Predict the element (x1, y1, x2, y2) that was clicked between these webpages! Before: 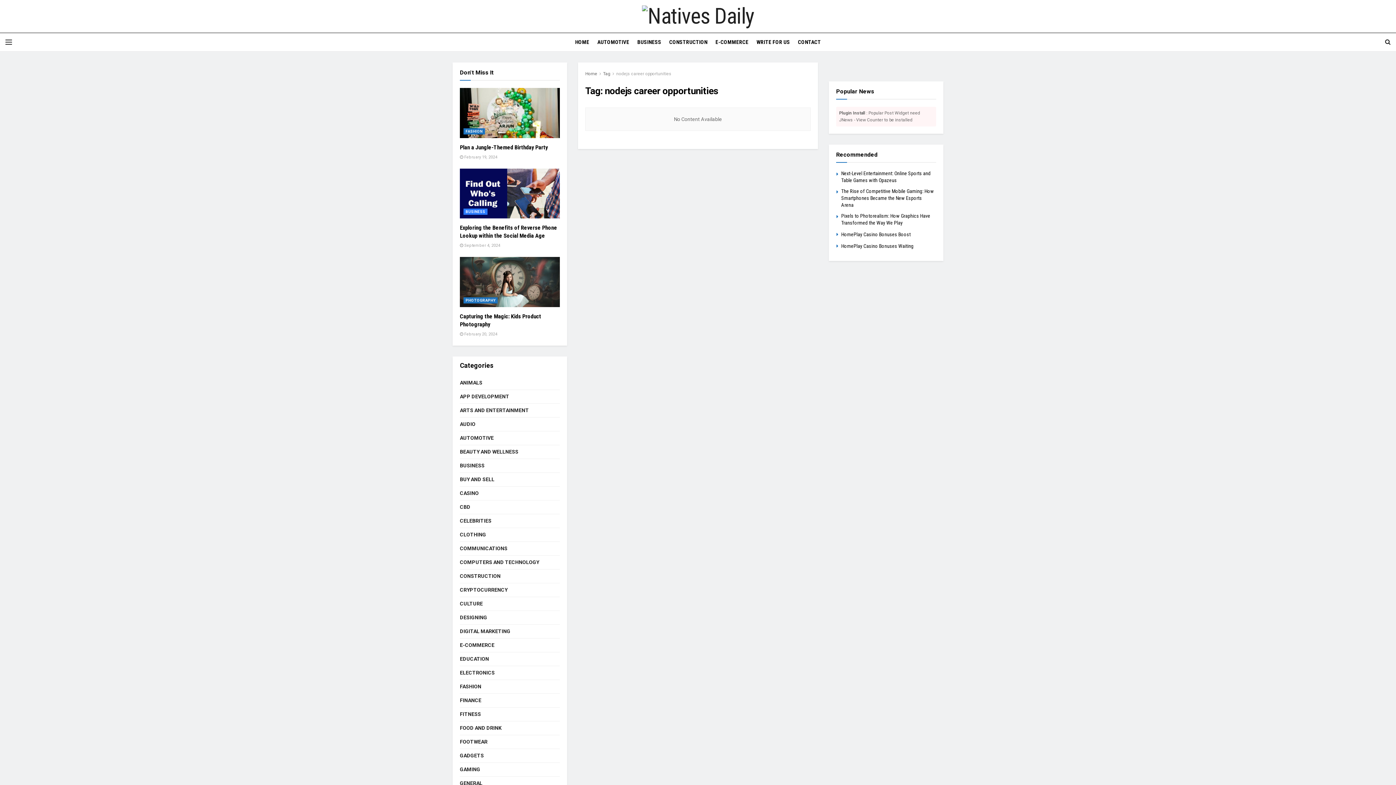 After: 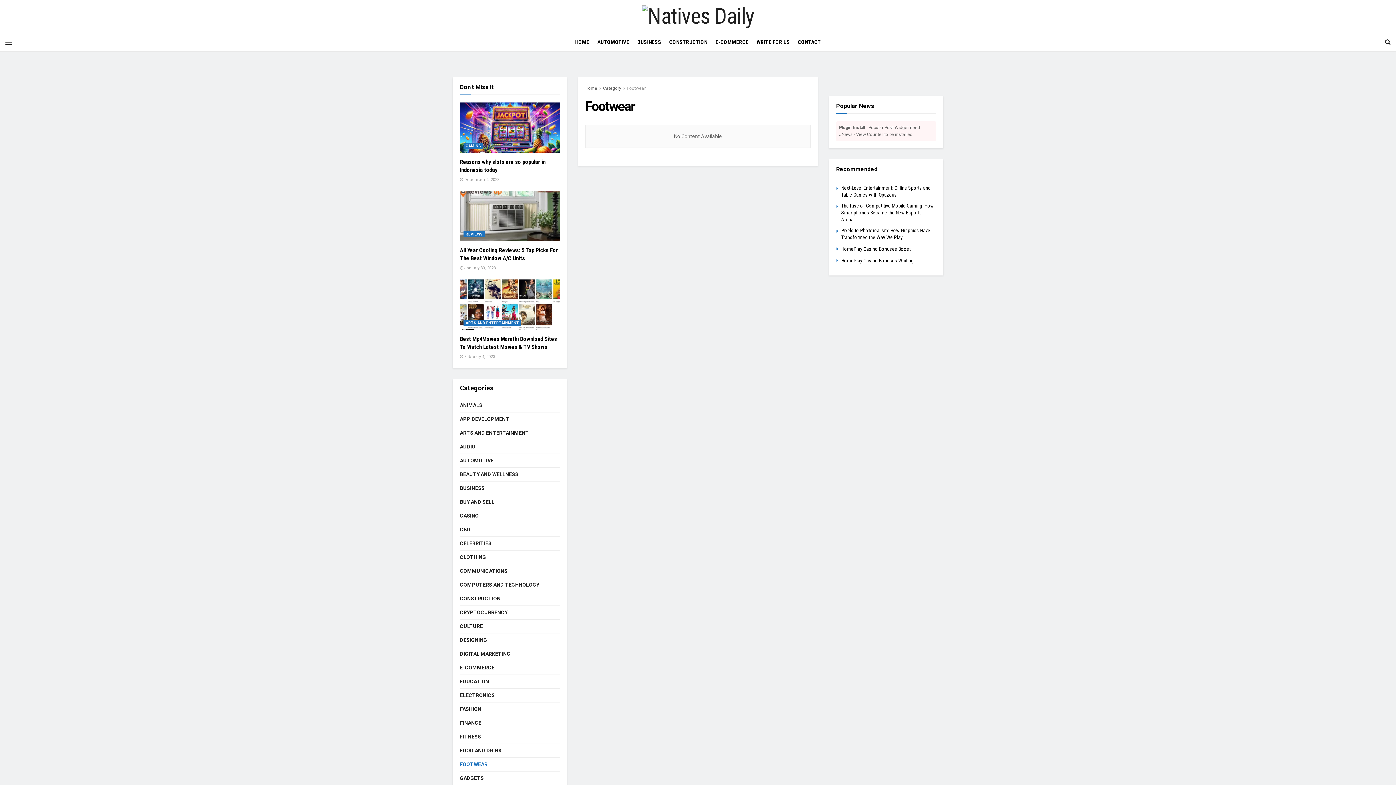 Action: bbox: (460, 737, 487, 746) label: FOOTWEAR